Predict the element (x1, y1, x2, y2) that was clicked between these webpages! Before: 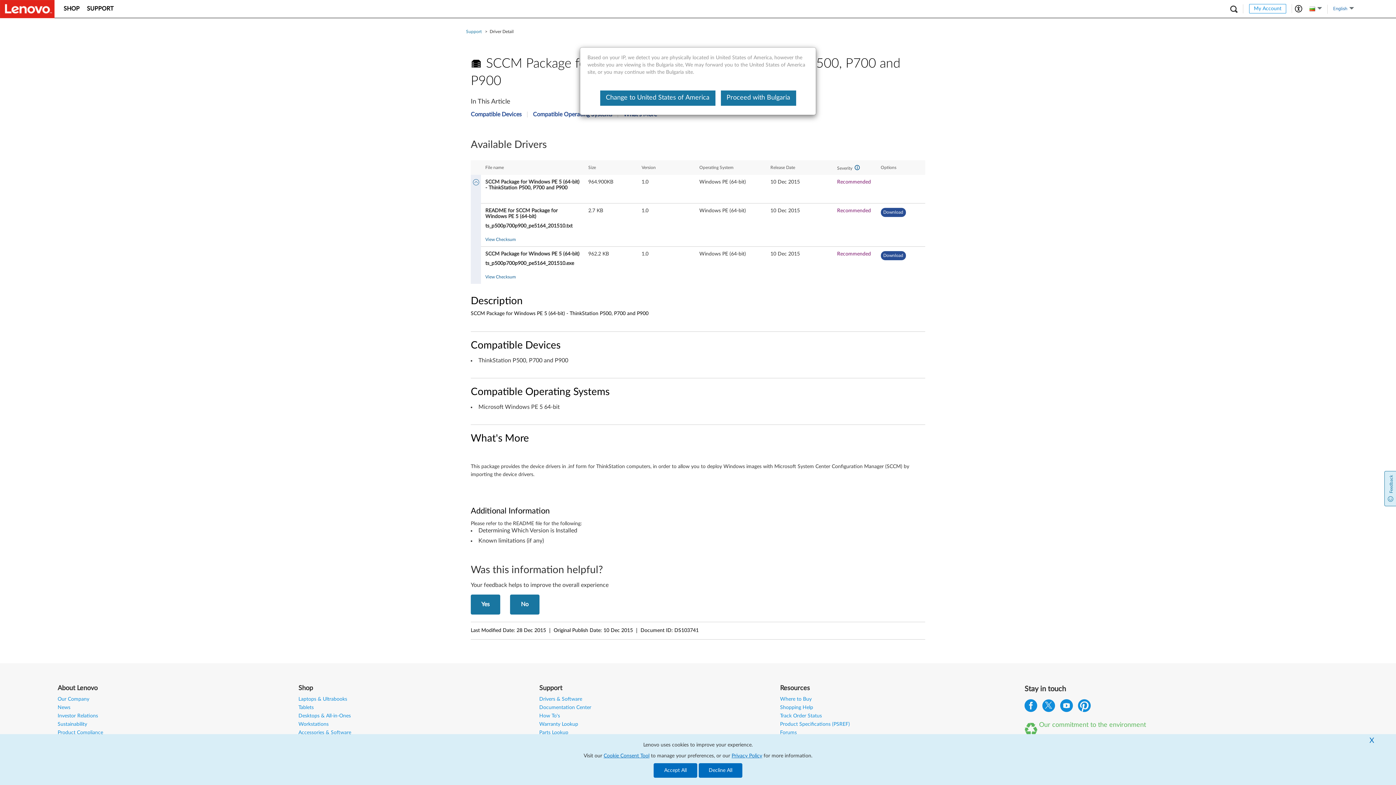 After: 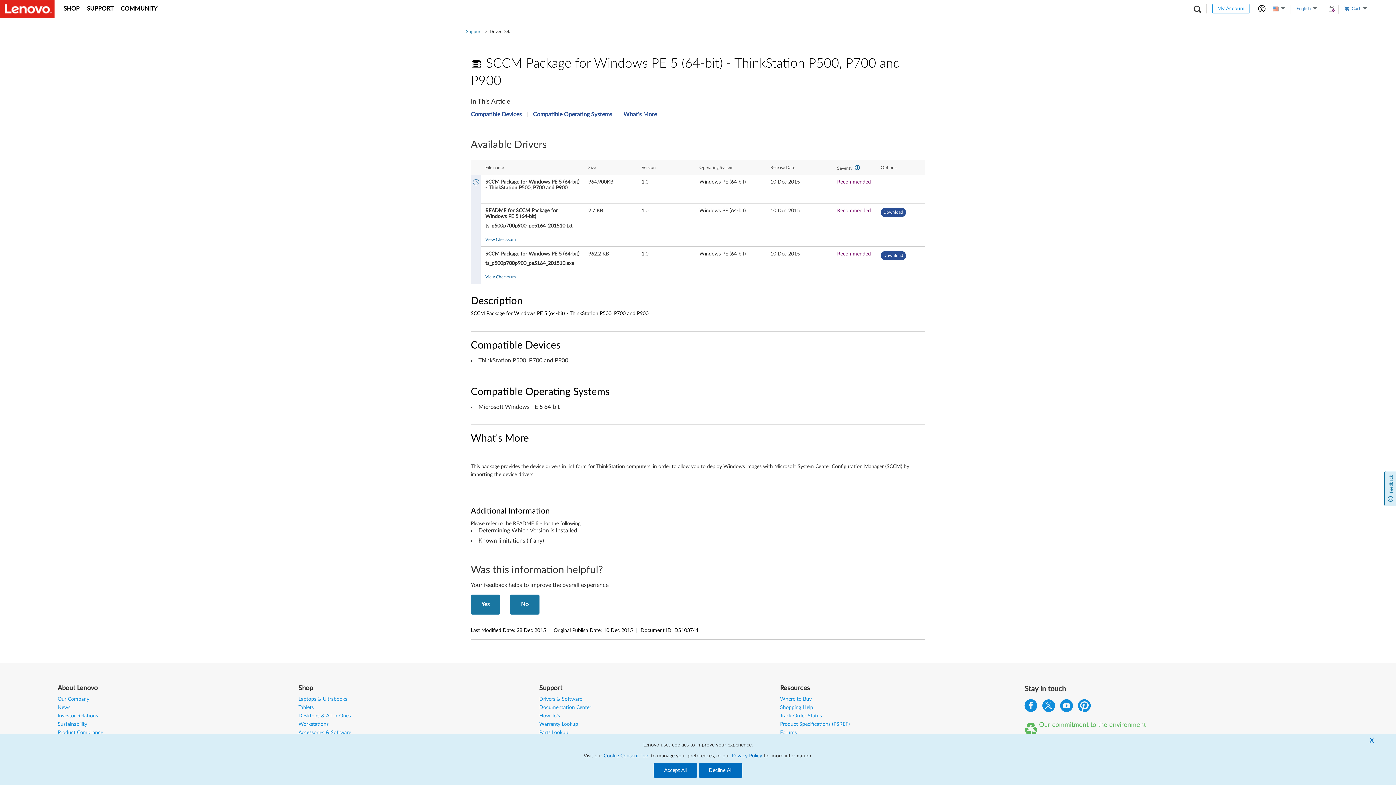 Action: bbox: (600, 90, 715, 105) label: Change to United States of America